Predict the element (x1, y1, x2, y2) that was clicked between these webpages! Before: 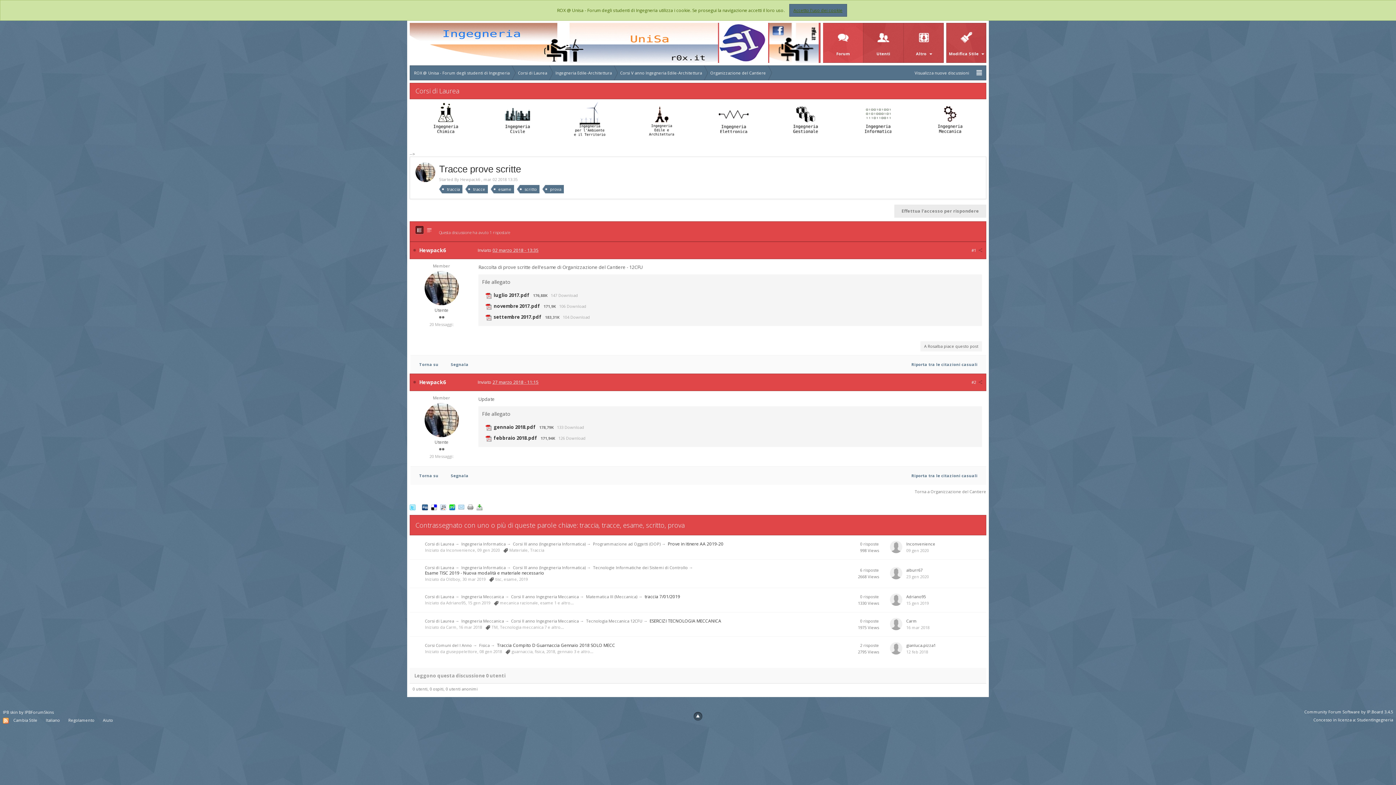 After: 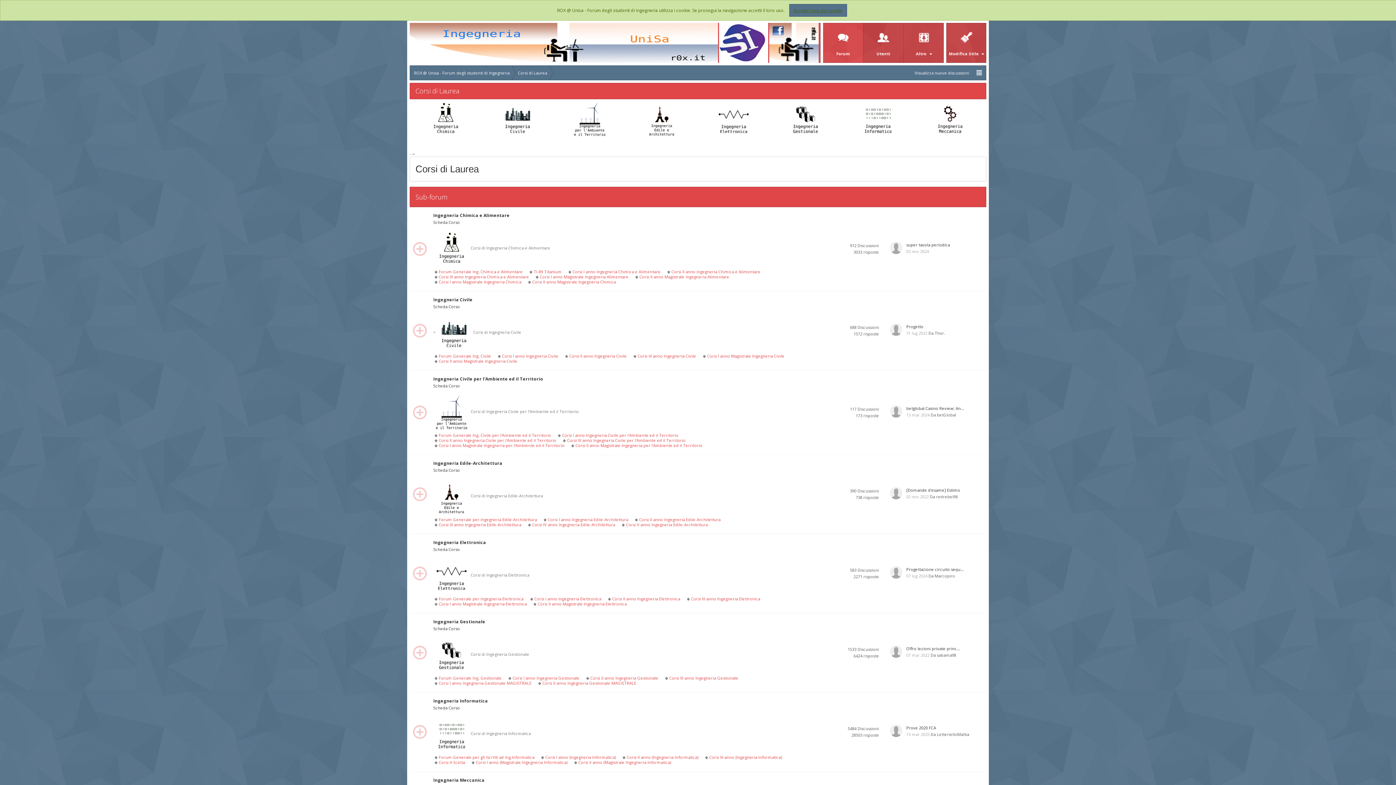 Action: label: Corsi di Laurea bbox: (425, 565, 454, 570)